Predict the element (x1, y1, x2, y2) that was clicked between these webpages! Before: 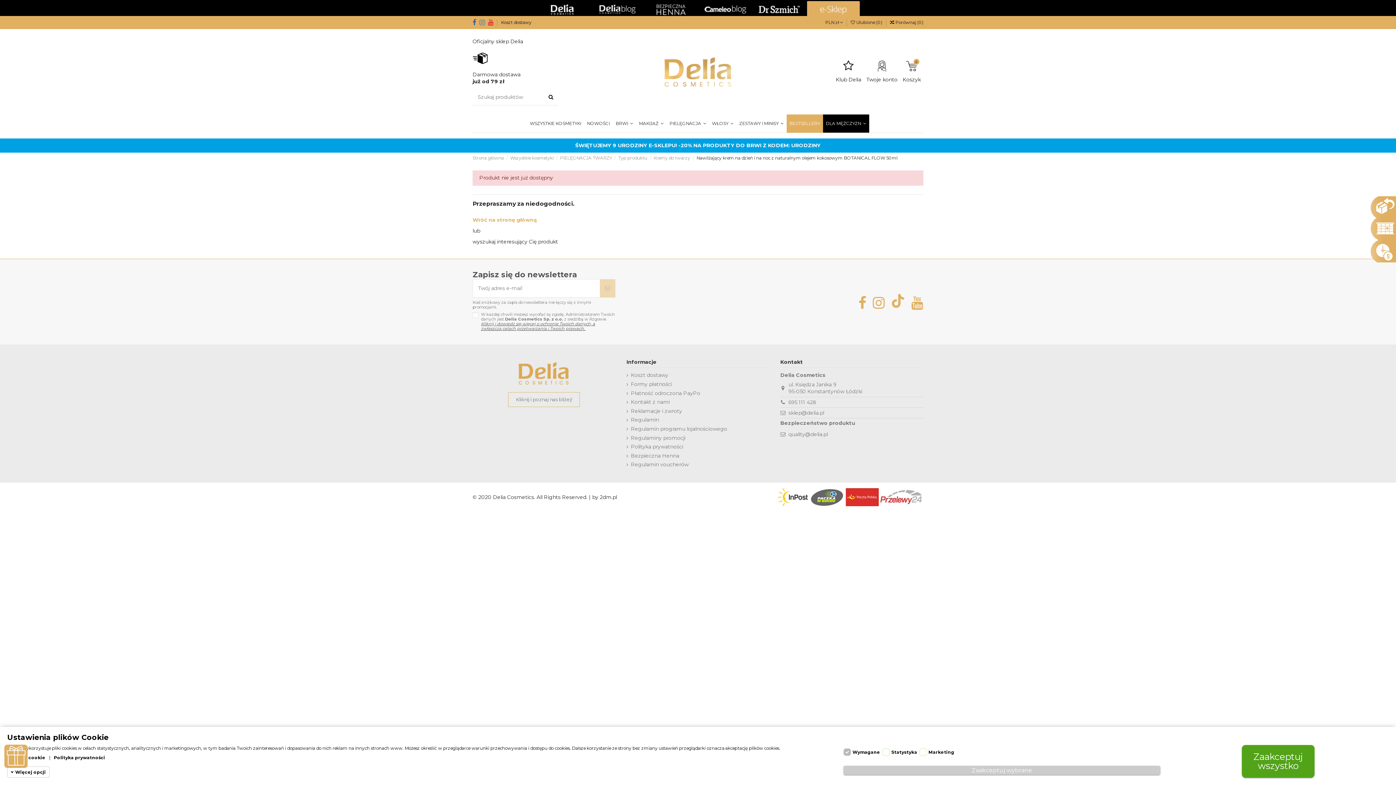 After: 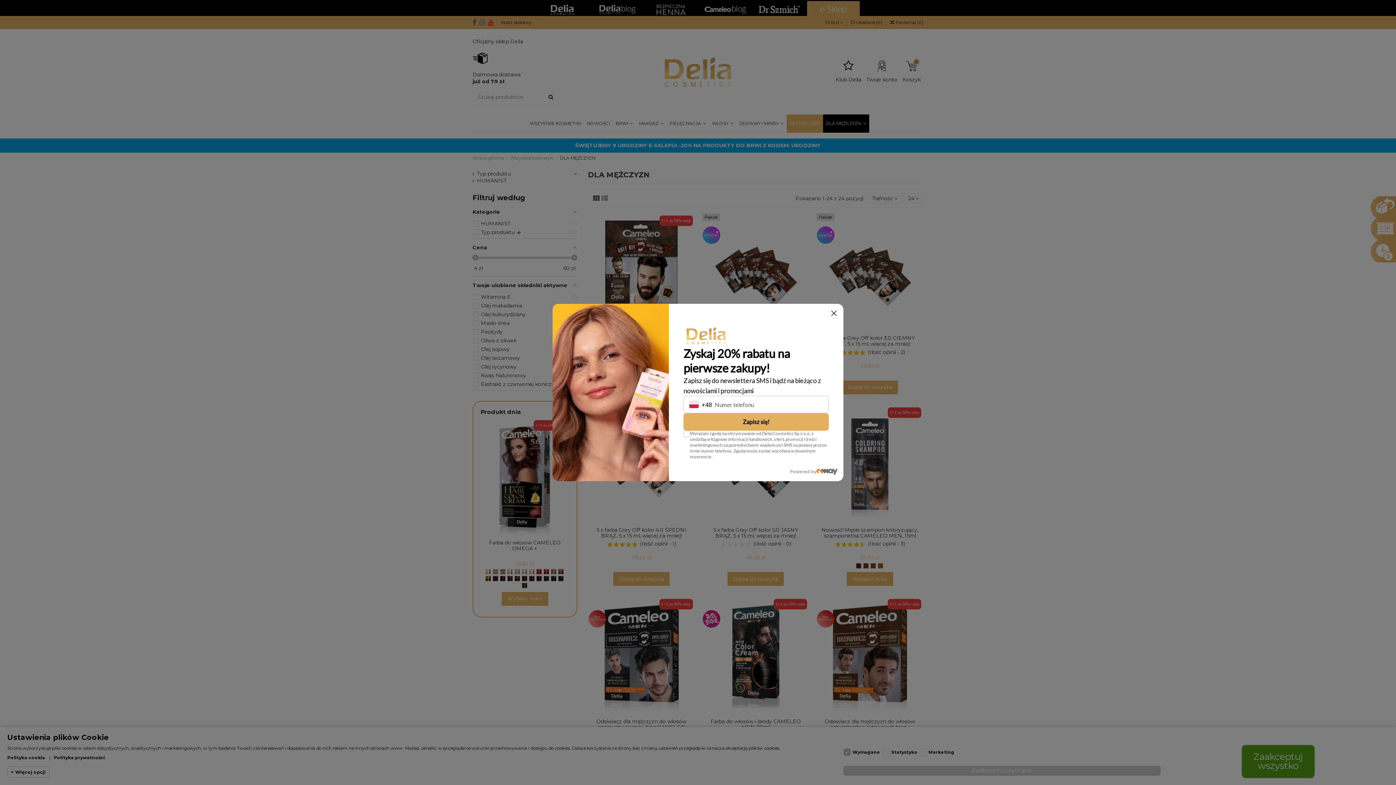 Action: bbox: (823, 114, 869, 132) label: DLA MĘŻCZYZN 